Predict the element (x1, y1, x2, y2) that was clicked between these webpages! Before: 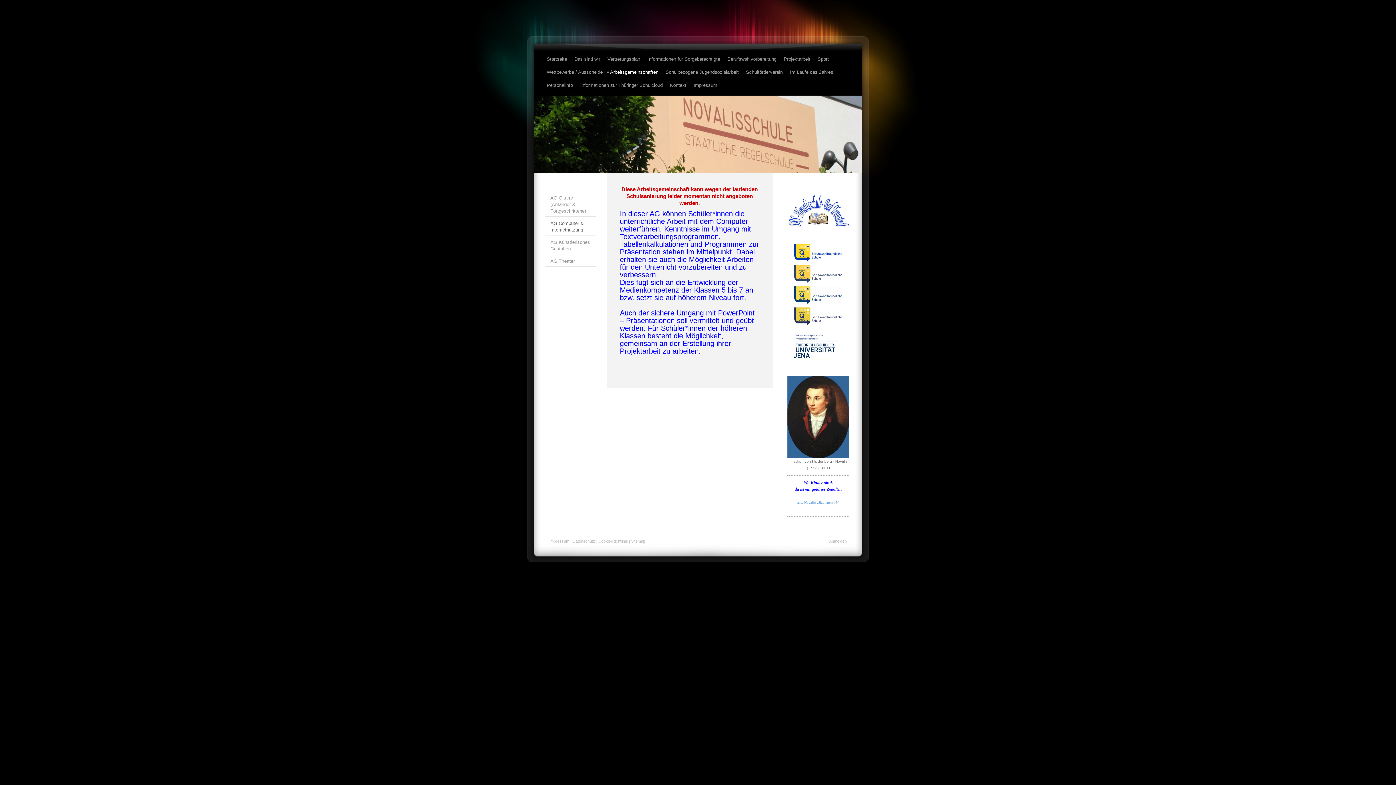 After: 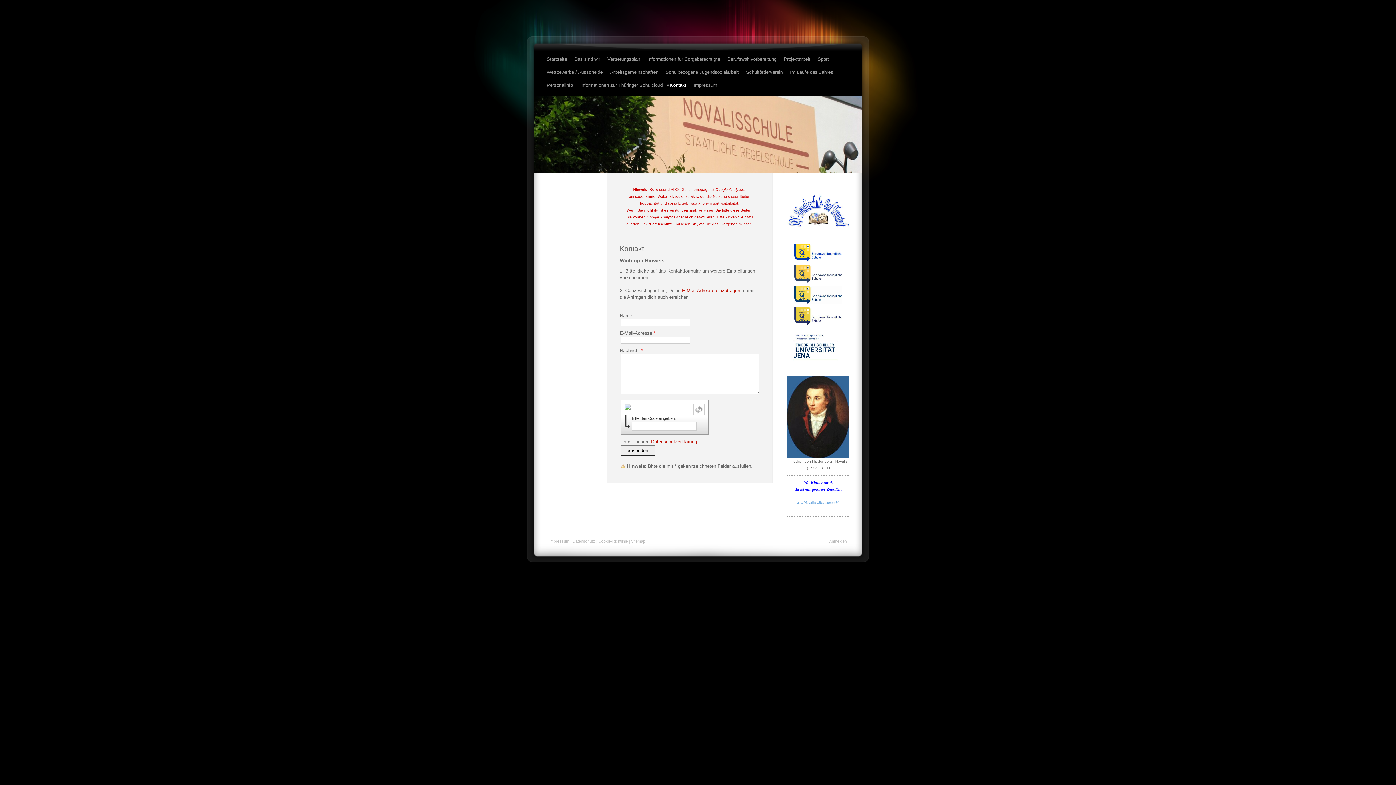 Action: label: Kontakt bbox: (666, 78, 690, 92)